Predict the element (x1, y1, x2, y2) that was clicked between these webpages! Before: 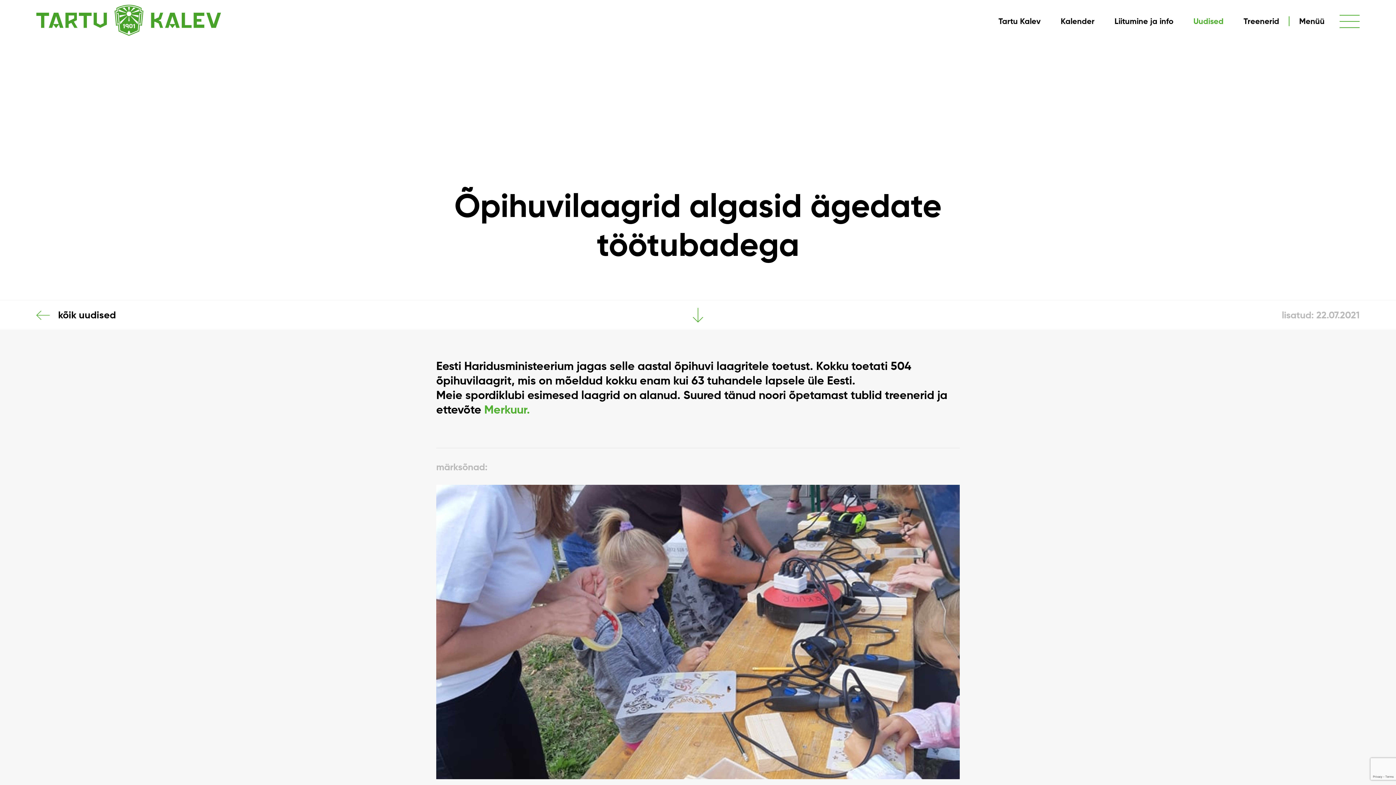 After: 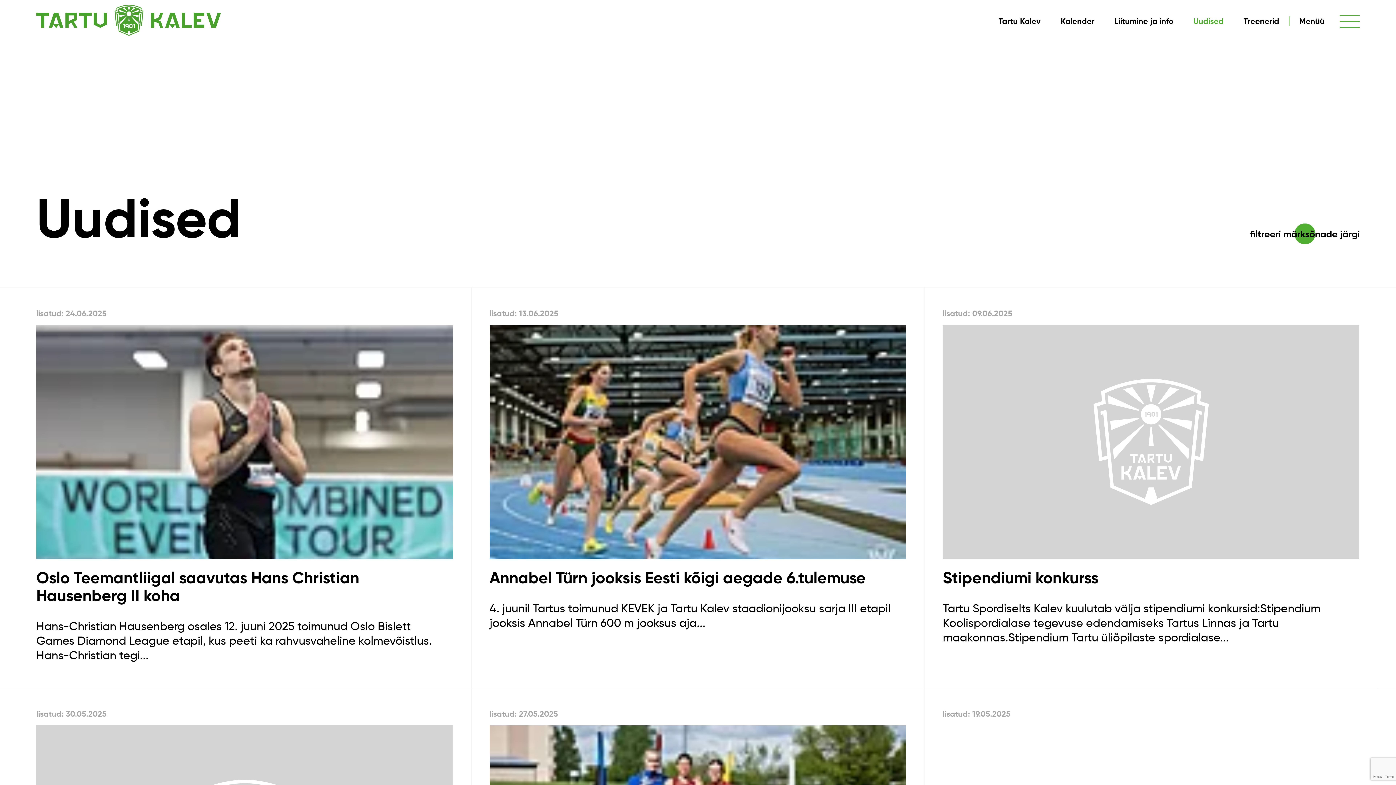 Action: label: kõik uudised bbox: (36, 309, 116, 321)